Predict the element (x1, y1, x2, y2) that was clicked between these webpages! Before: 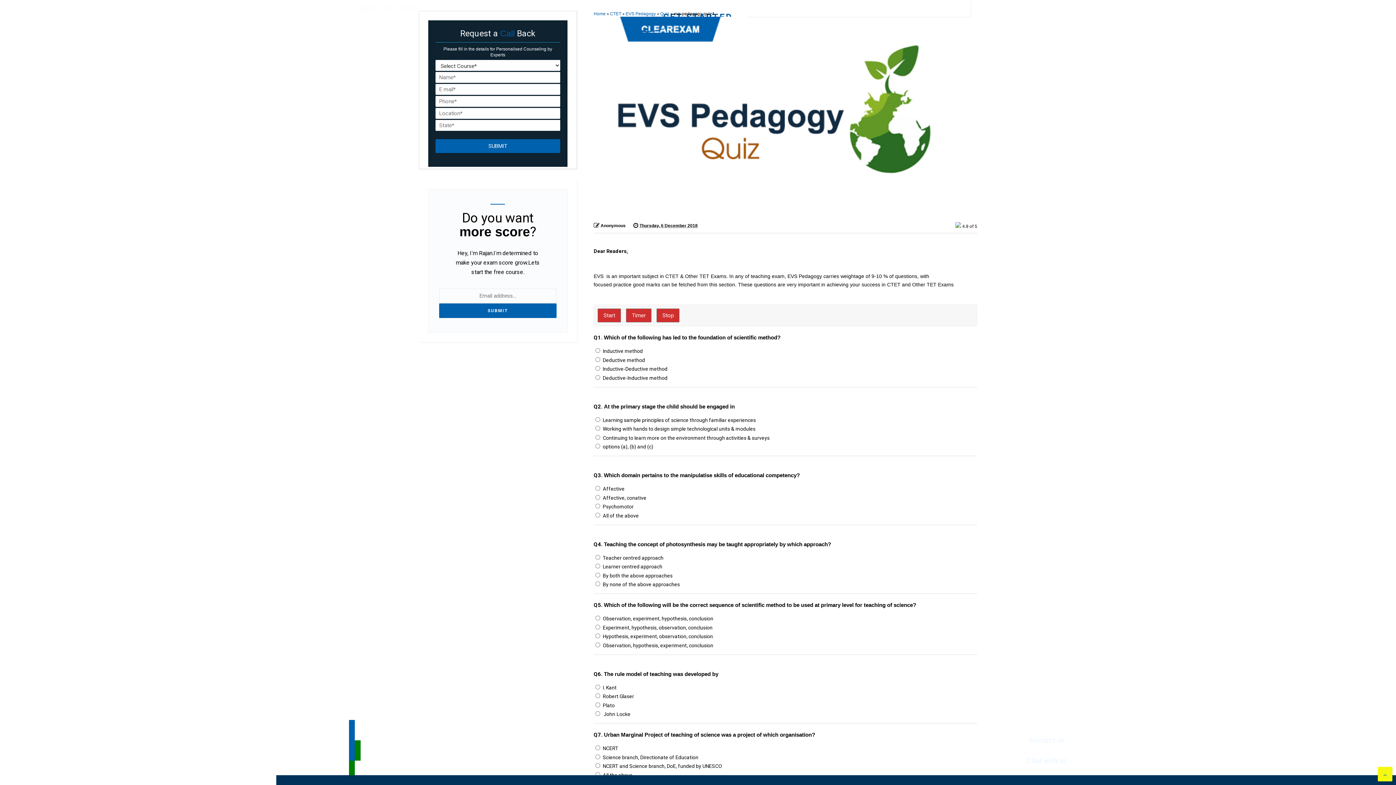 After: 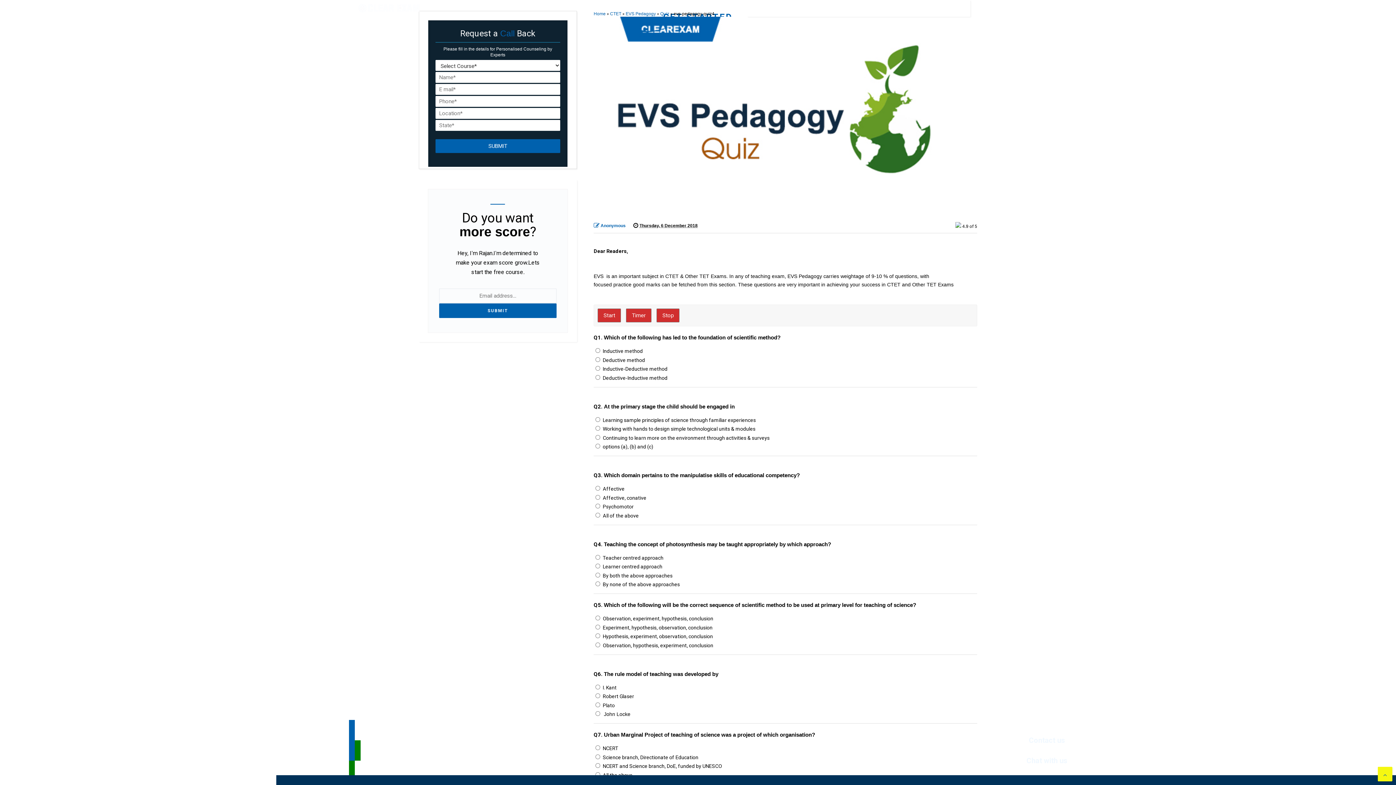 Action: label:  Anonymous bbox: (593, 222, 625, 229)